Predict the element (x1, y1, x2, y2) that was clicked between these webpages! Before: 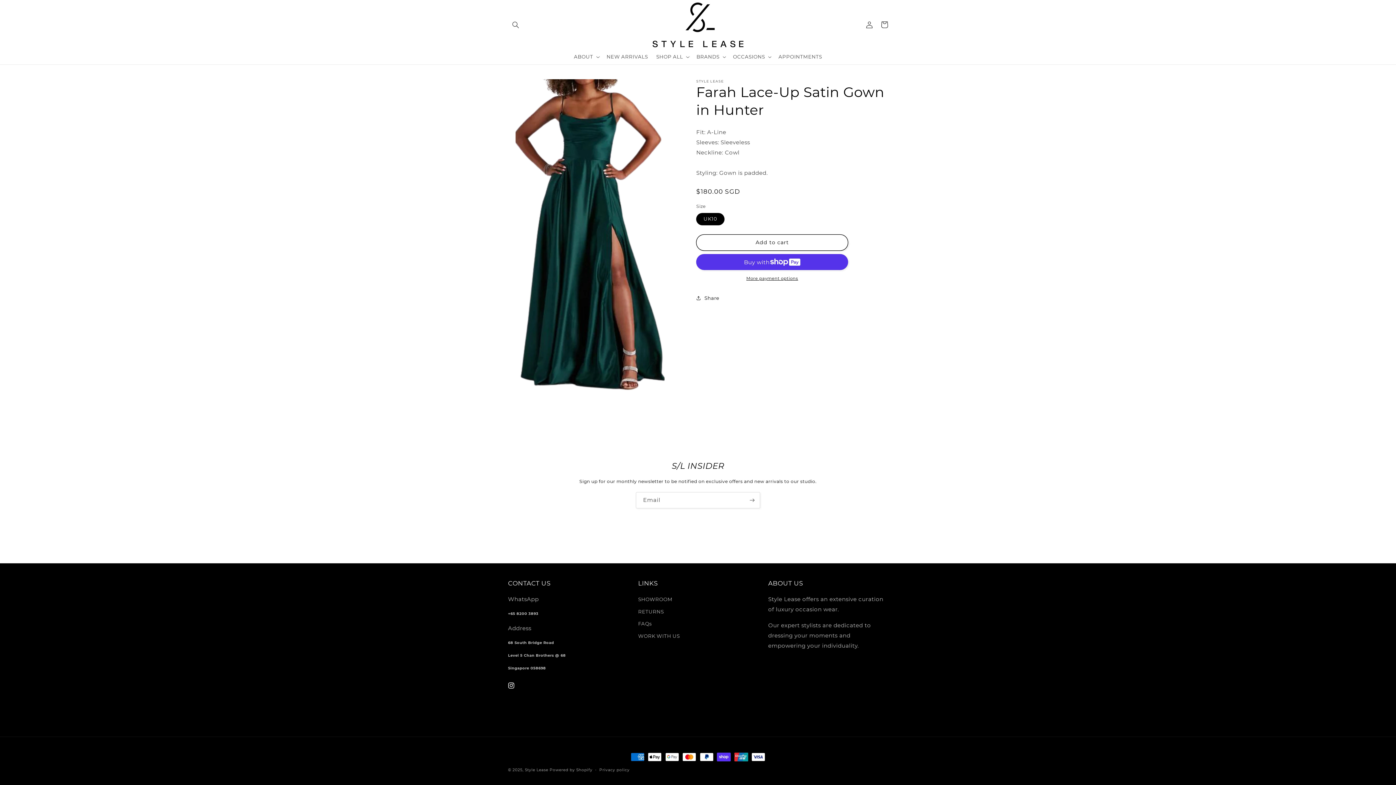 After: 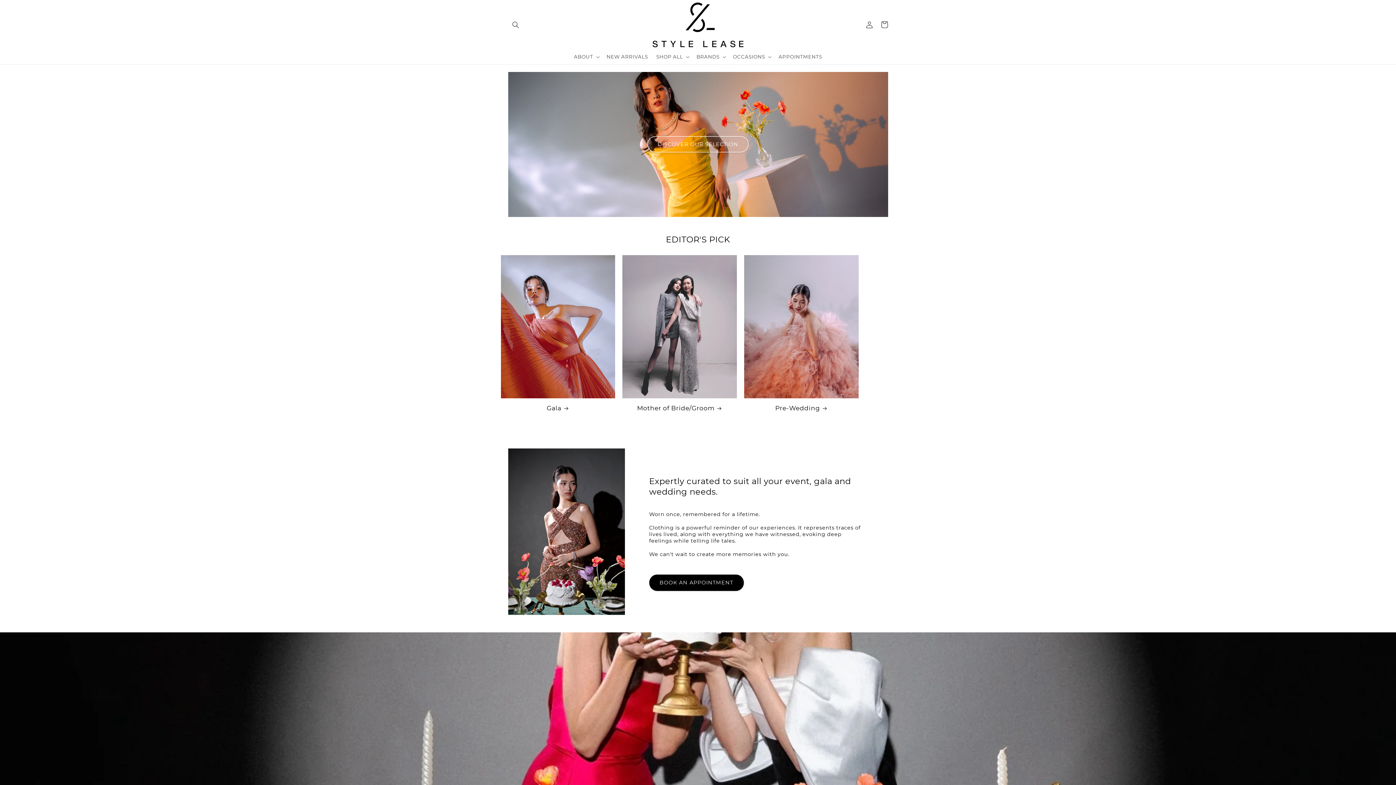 Action: bbox: (525, 768, 548, 772) label: Style Lease